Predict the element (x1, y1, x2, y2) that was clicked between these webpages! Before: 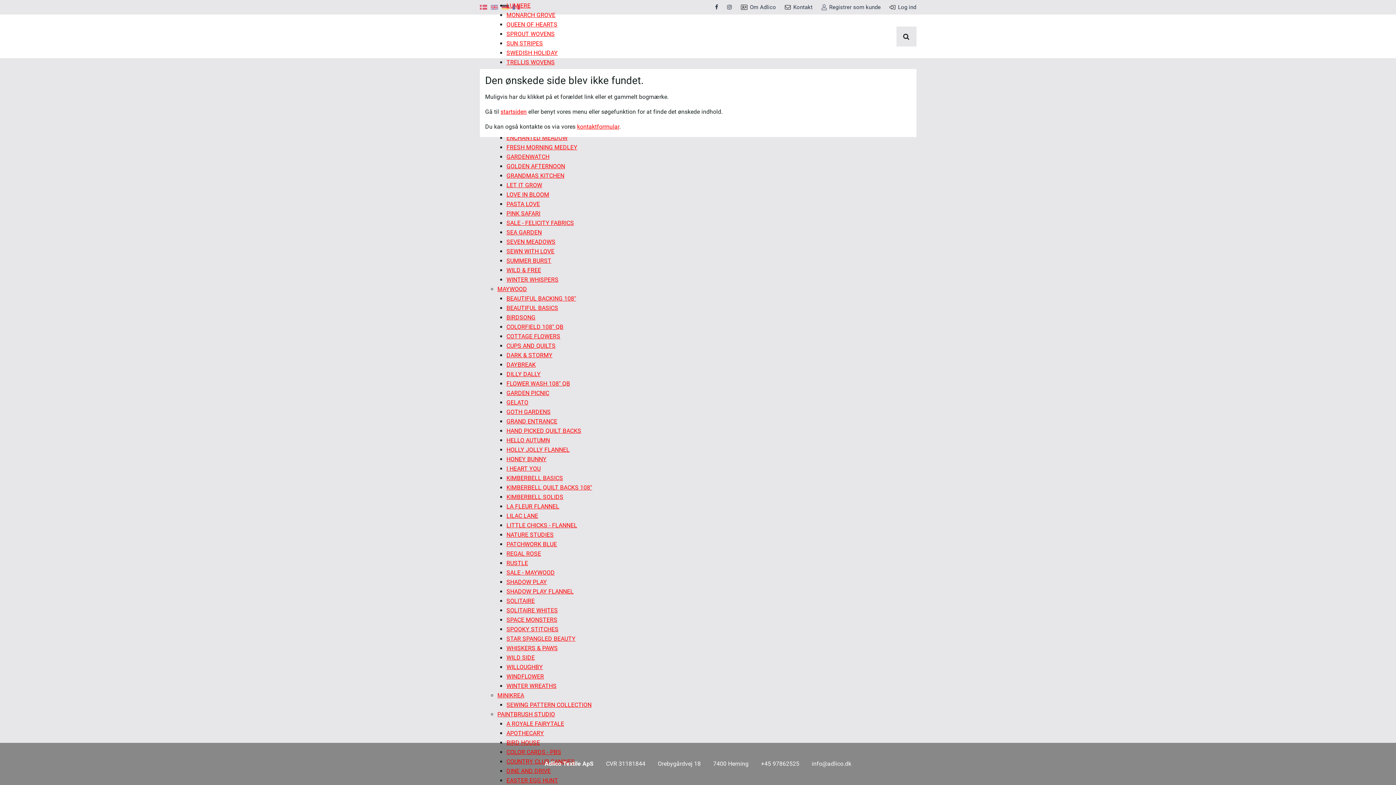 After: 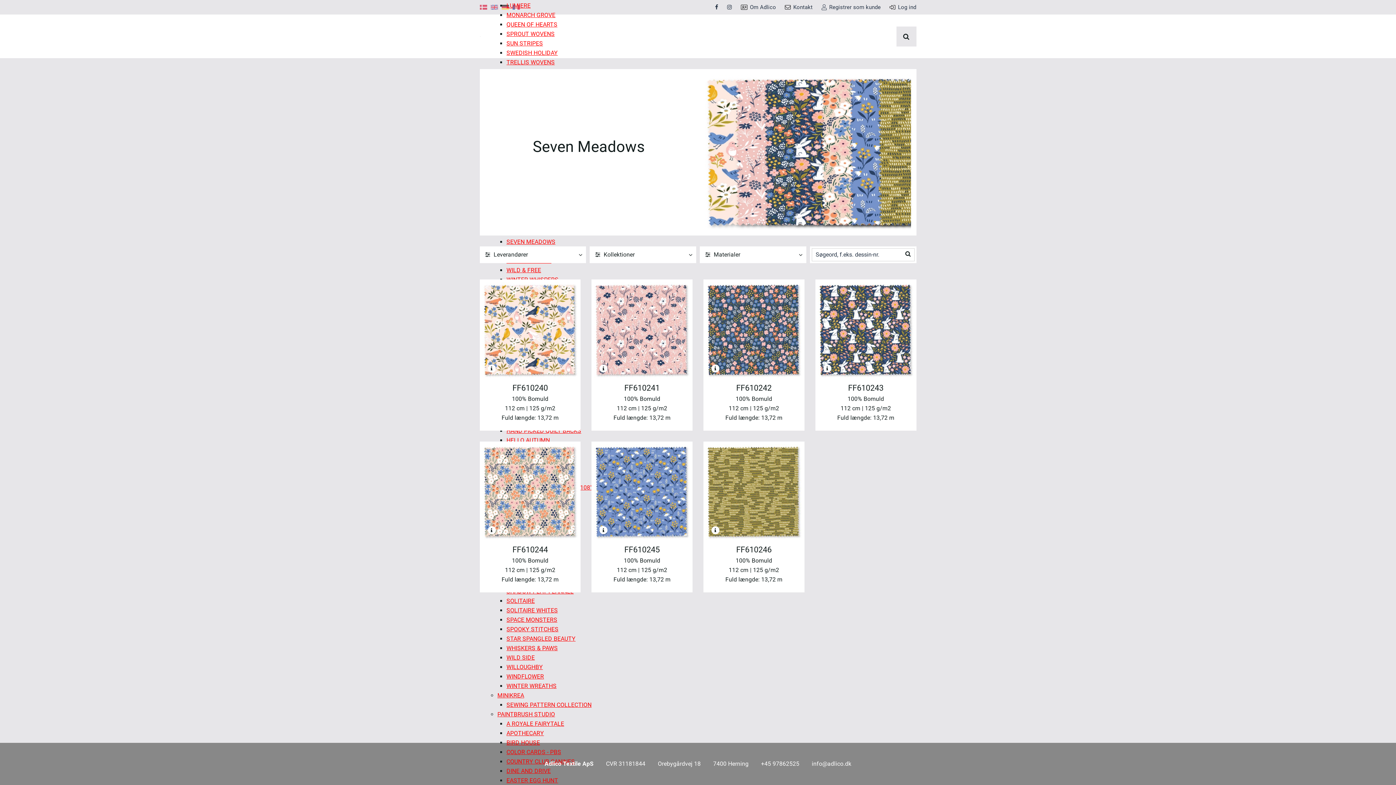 Action: label: SEVEN MEADOWS bbox: (506, 238, 555, 245)